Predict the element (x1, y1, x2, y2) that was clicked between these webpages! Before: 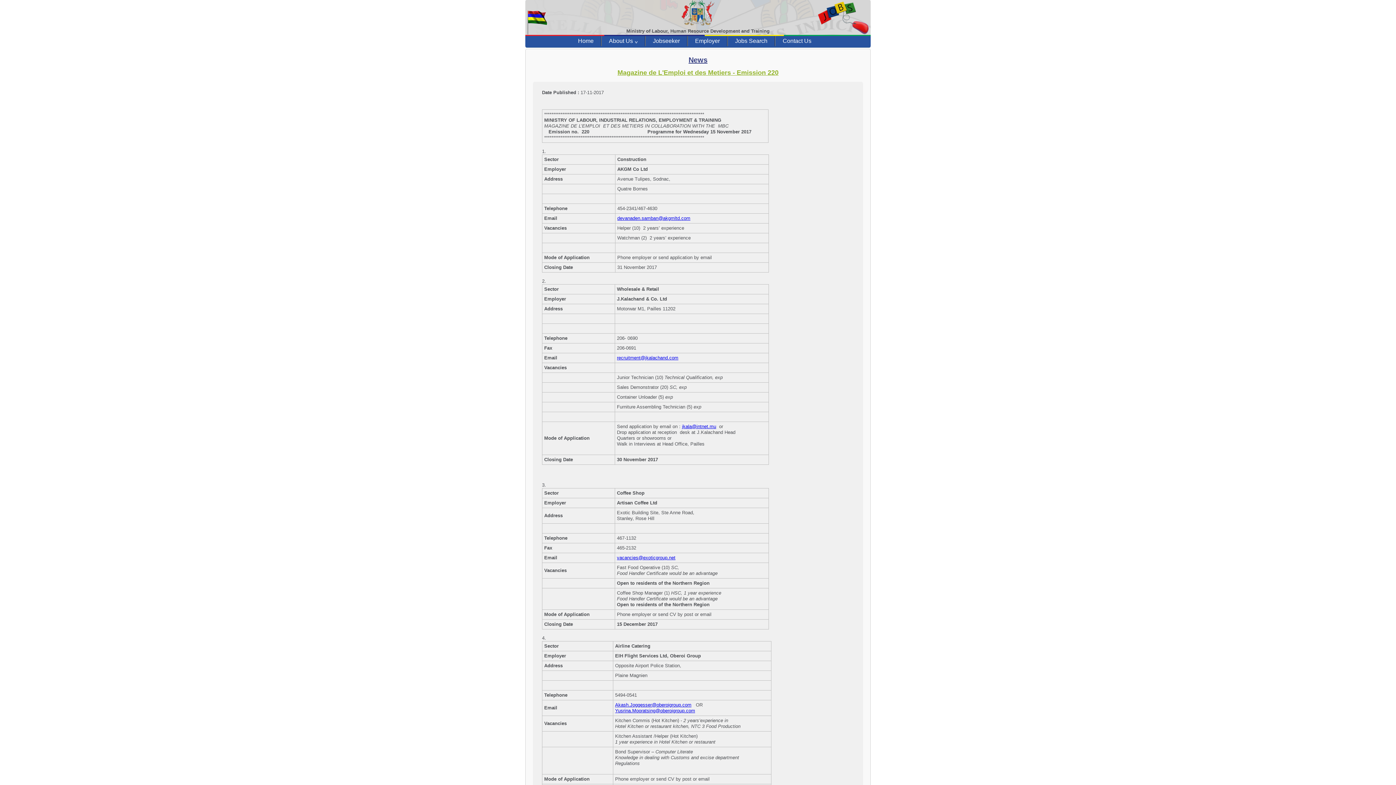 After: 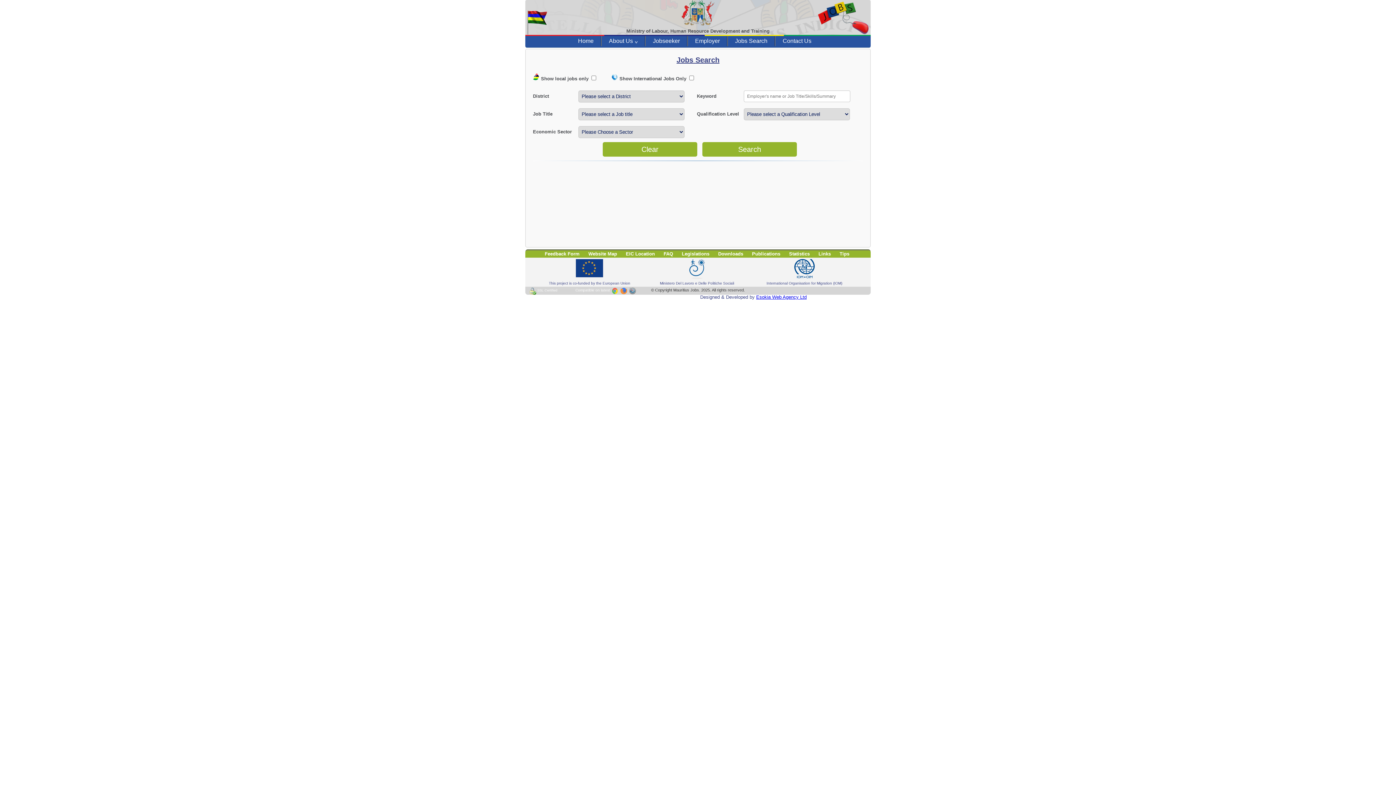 Action: label: Jobs Search bbox: (727, 36, 775, 46)